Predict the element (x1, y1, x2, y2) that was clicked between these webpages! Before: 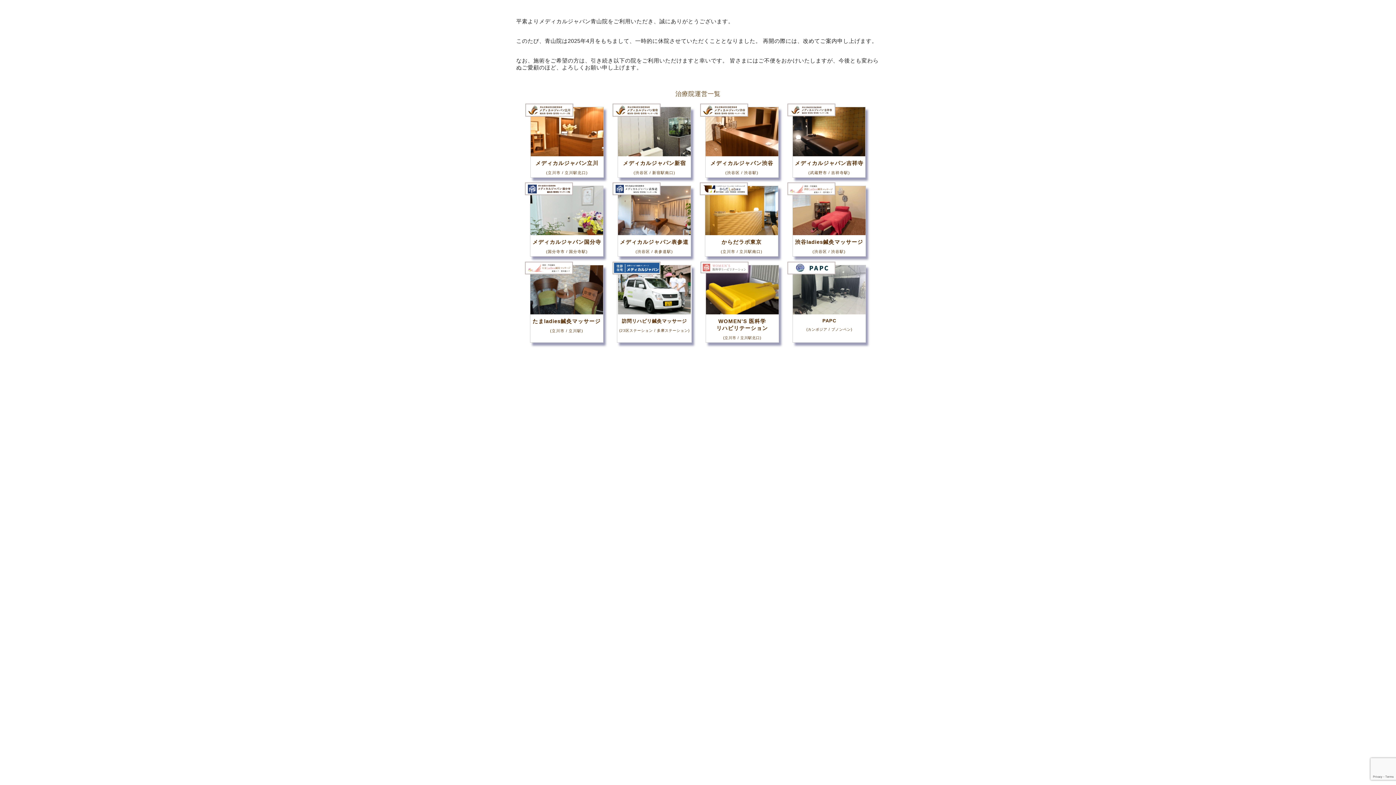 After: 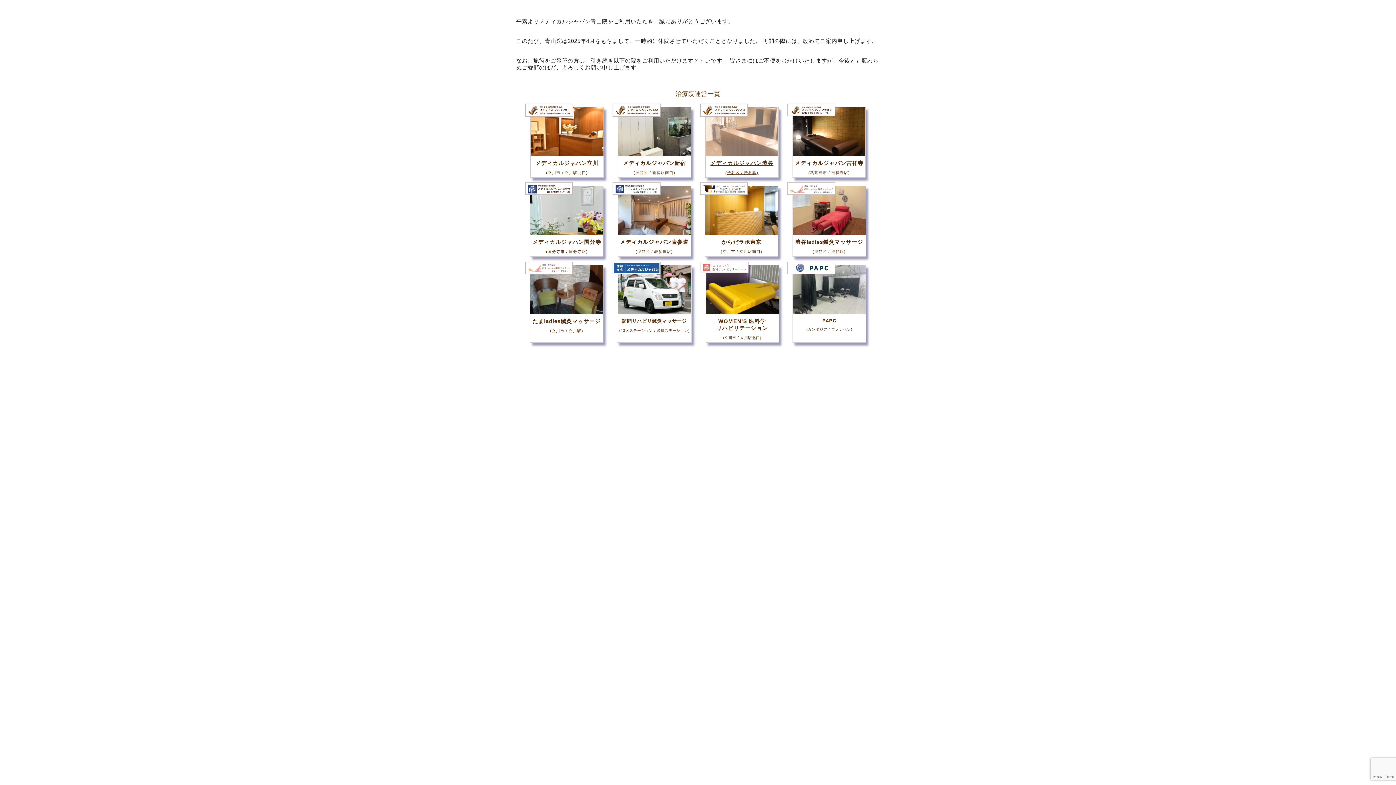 Action: label: メディカルジャパン渋谷
(渋谷区 / 渋谷駅) bbox: (705, 107, 778, 177)